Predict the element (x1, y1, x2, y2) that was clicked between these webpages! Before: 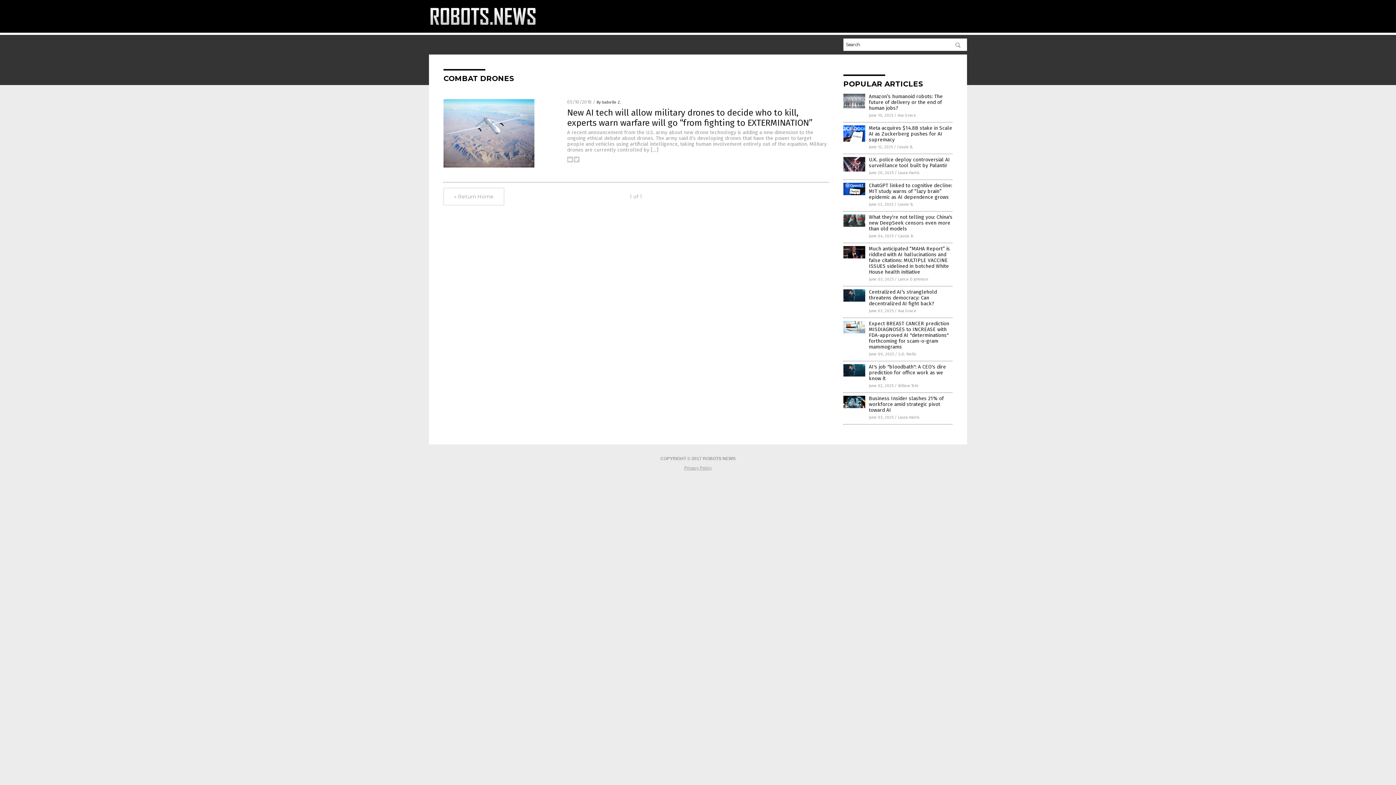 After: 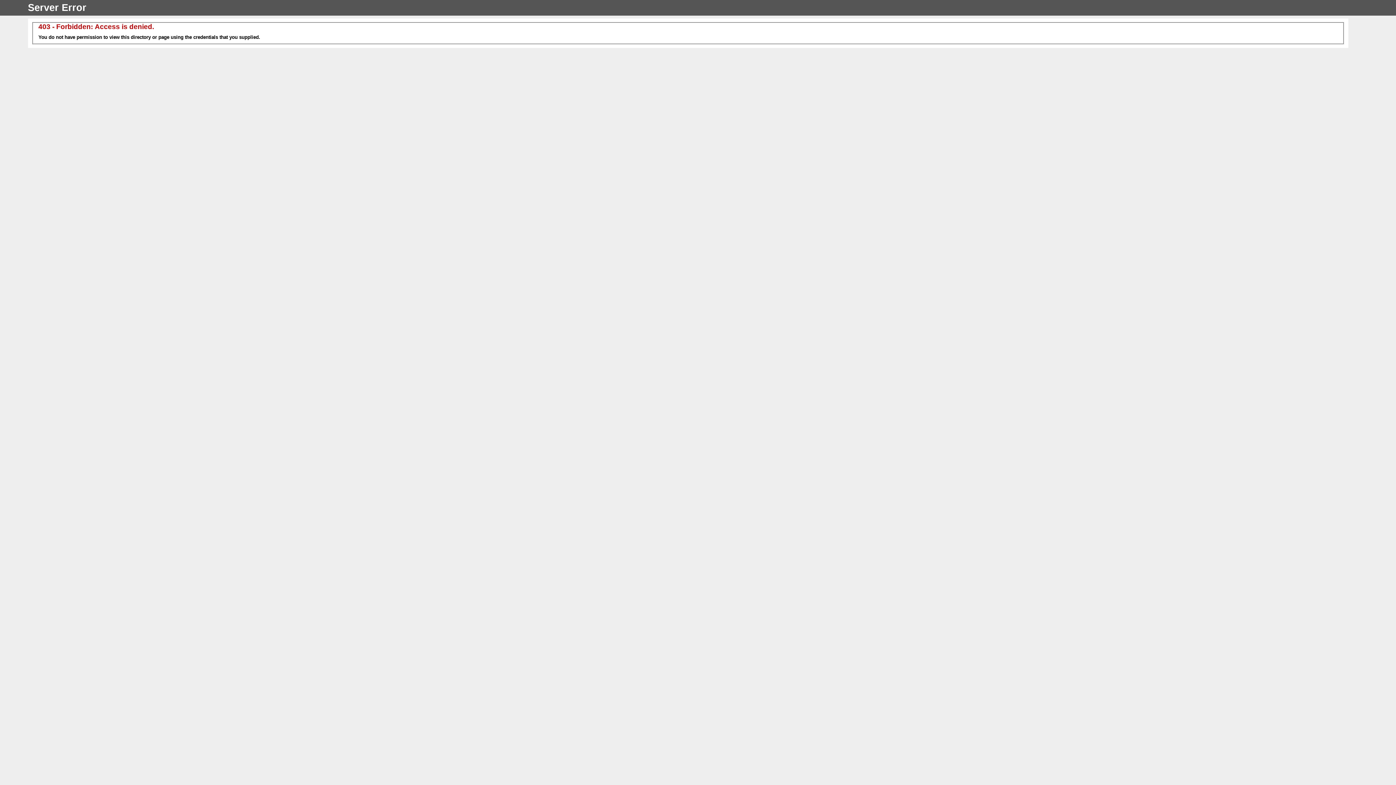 Action: label: Willow Tohi bbox: (898, 383, 918, 388)